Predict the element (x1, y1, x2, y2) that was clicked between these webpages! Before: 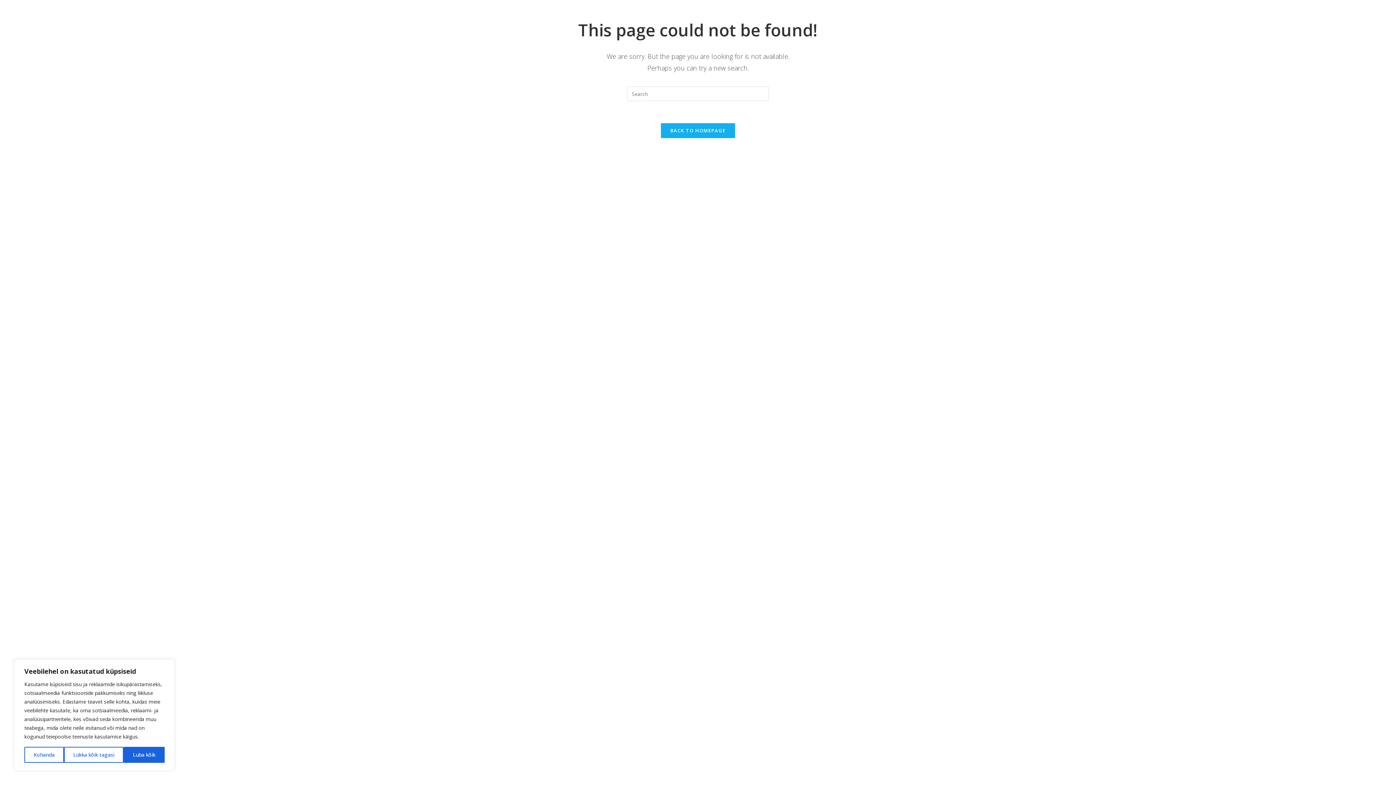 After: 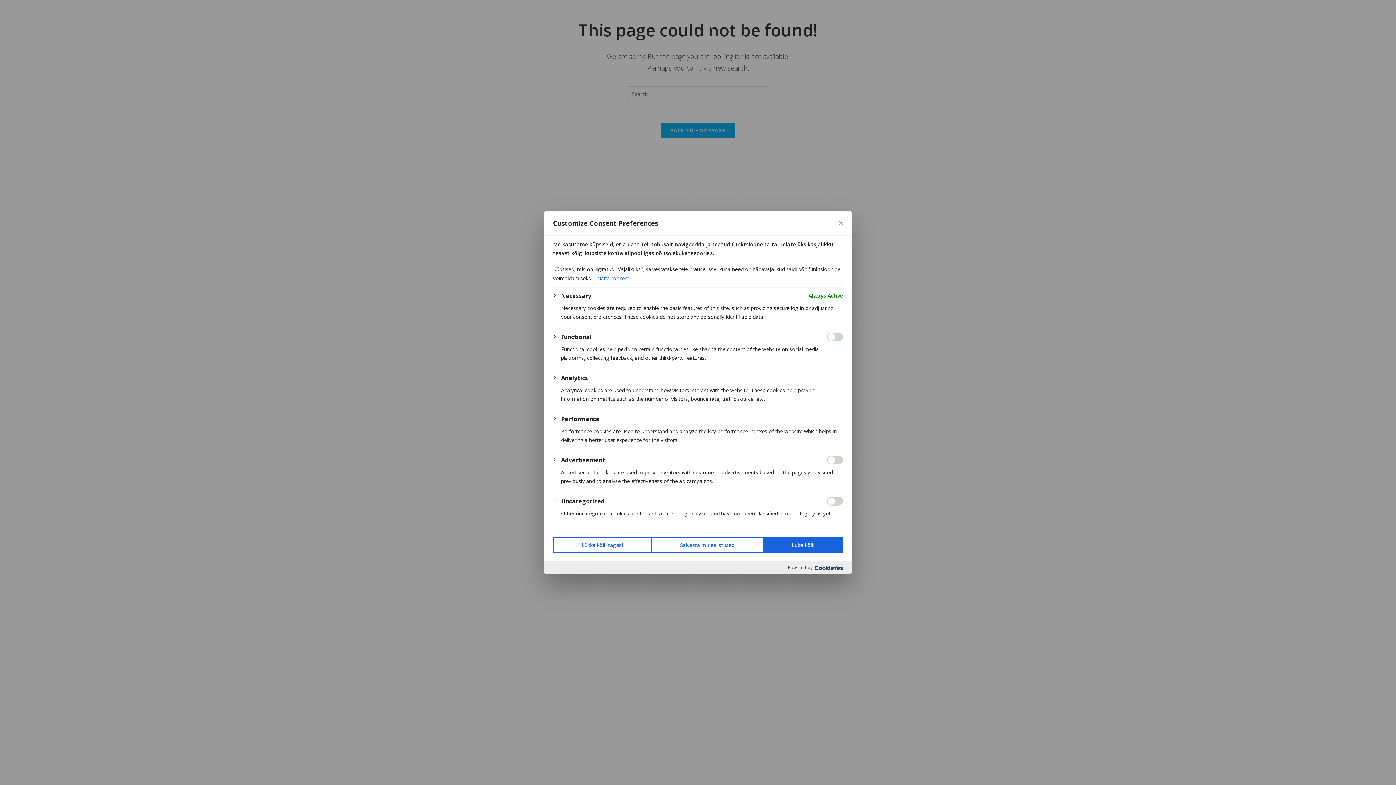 Action: label: Kohanda bbox: (24, 747, 64, 763)